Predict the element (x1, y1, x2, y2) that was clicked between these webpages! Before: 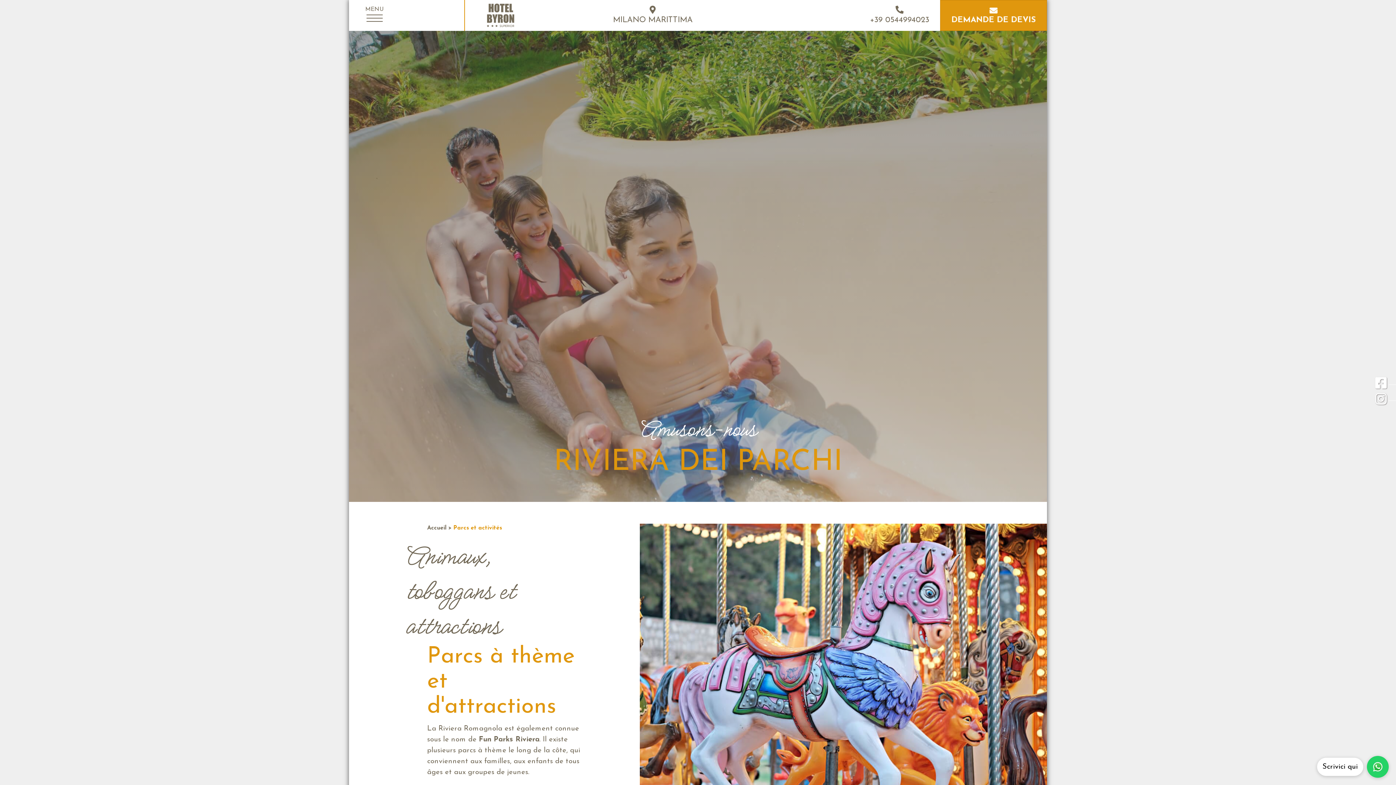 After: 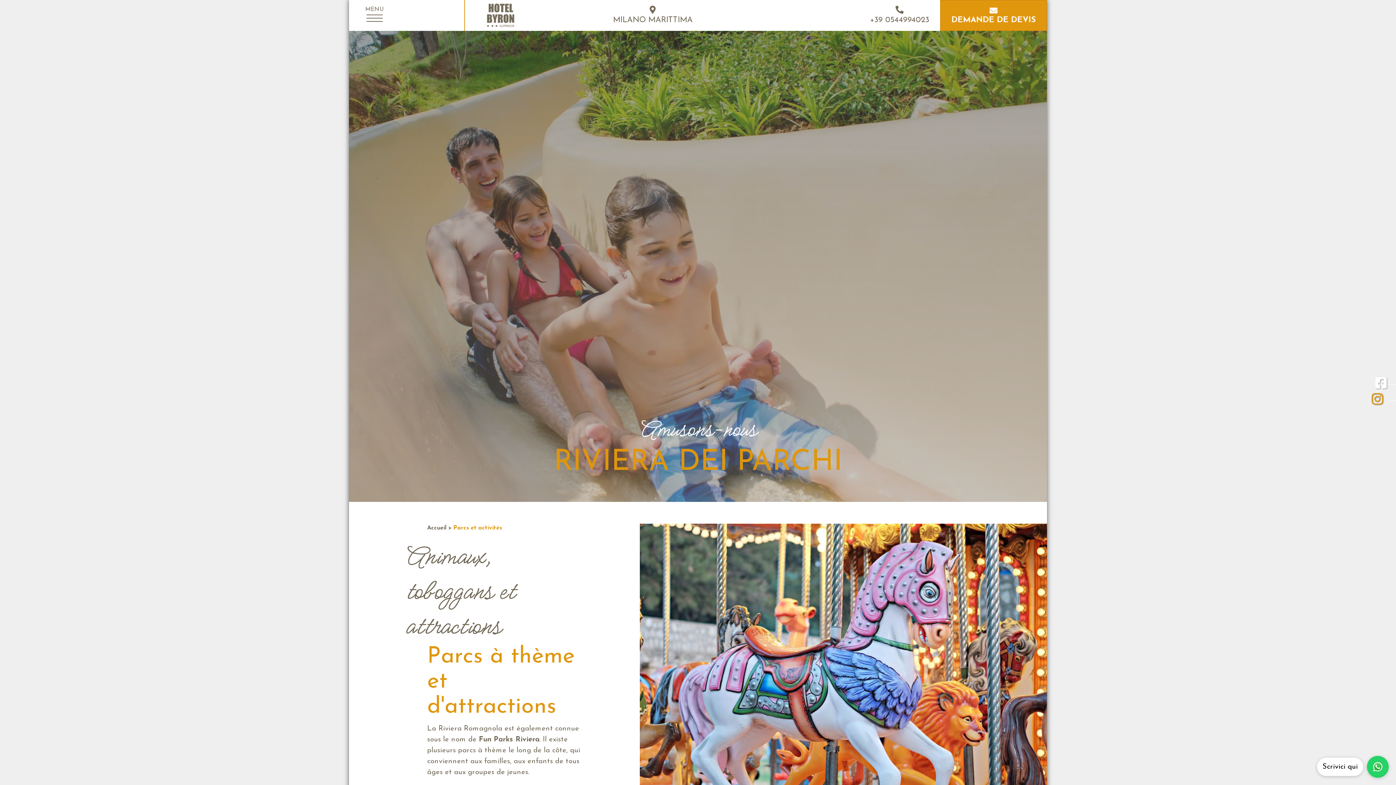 Action: bbox: (1364, 392, 1396, 408)